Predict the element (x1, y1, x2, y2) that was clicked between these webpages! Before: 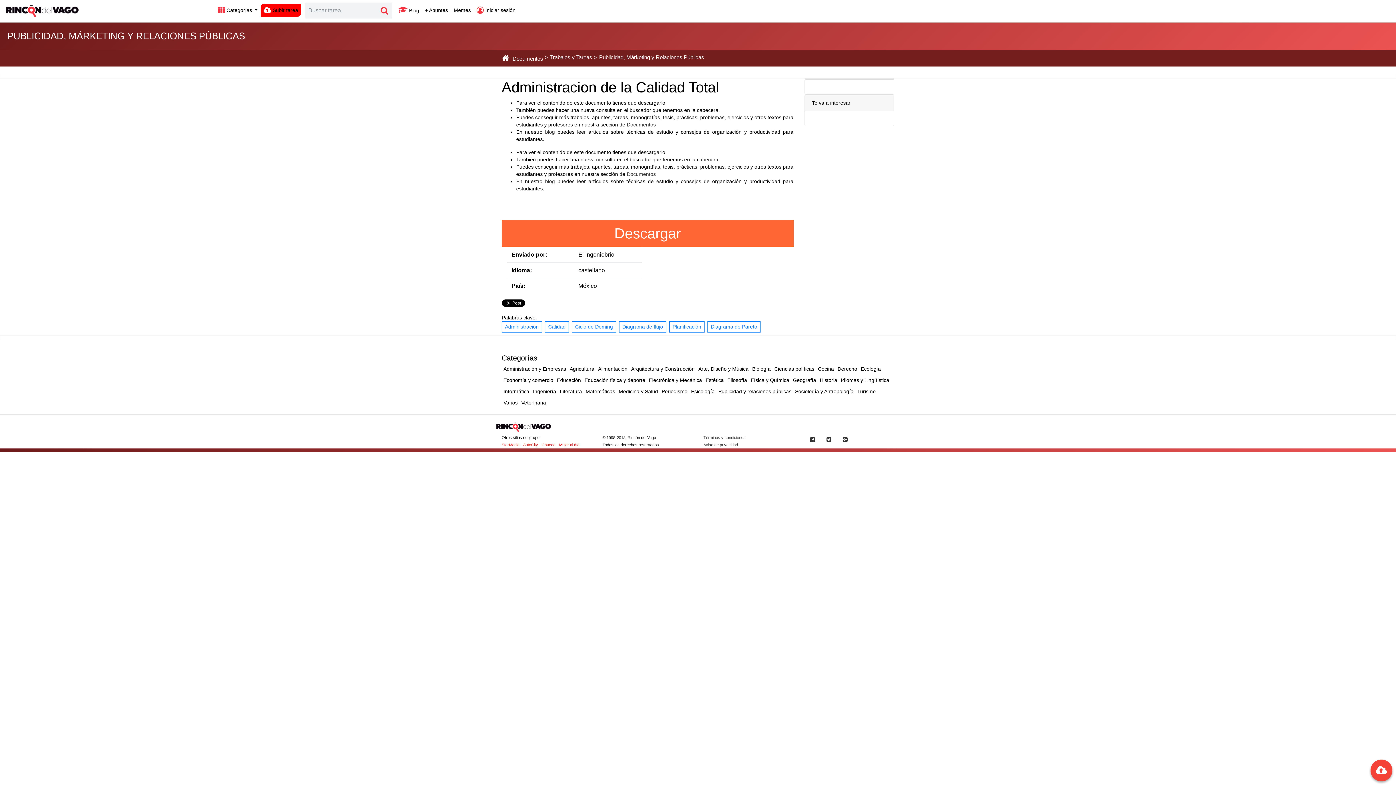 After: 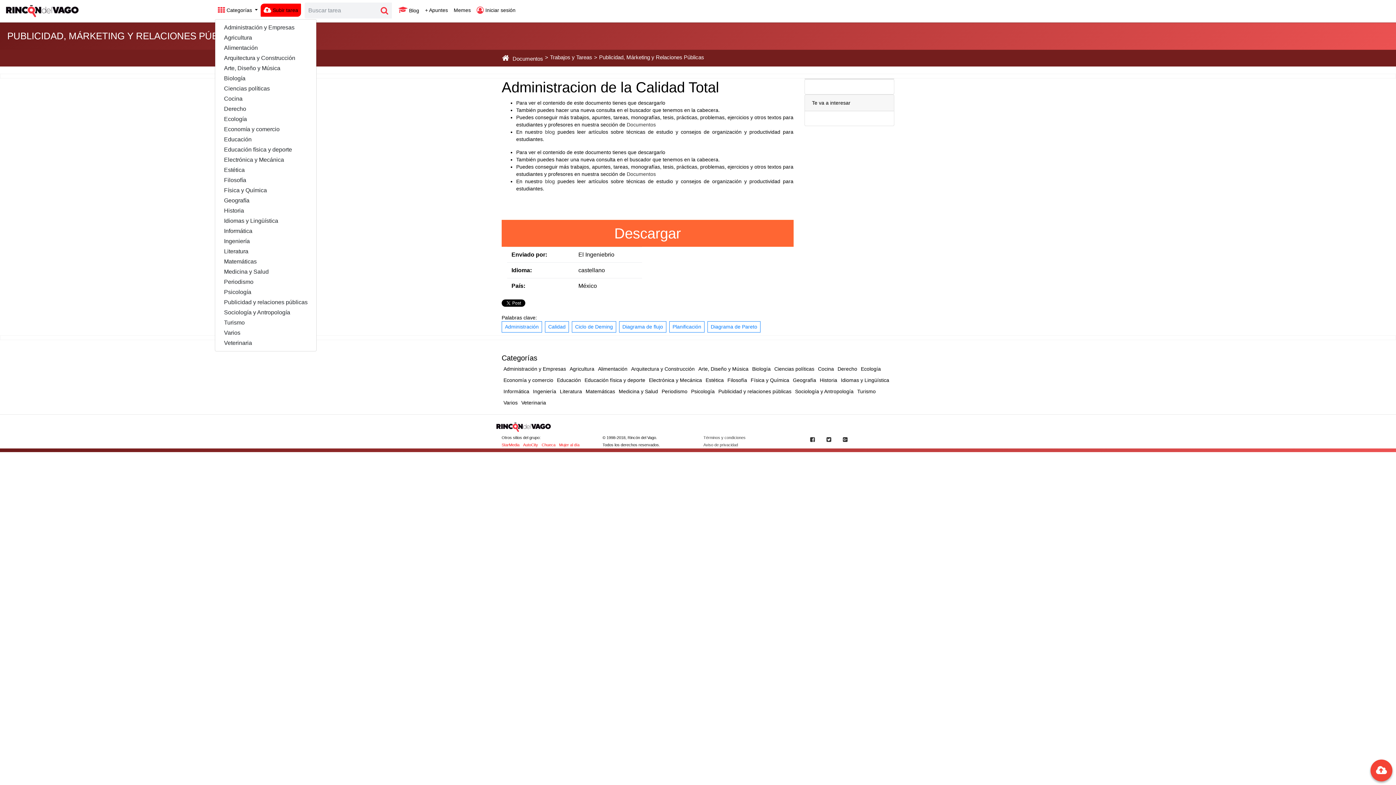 Action: bbox: (214, 3, 260, 16) label:  Categorías 